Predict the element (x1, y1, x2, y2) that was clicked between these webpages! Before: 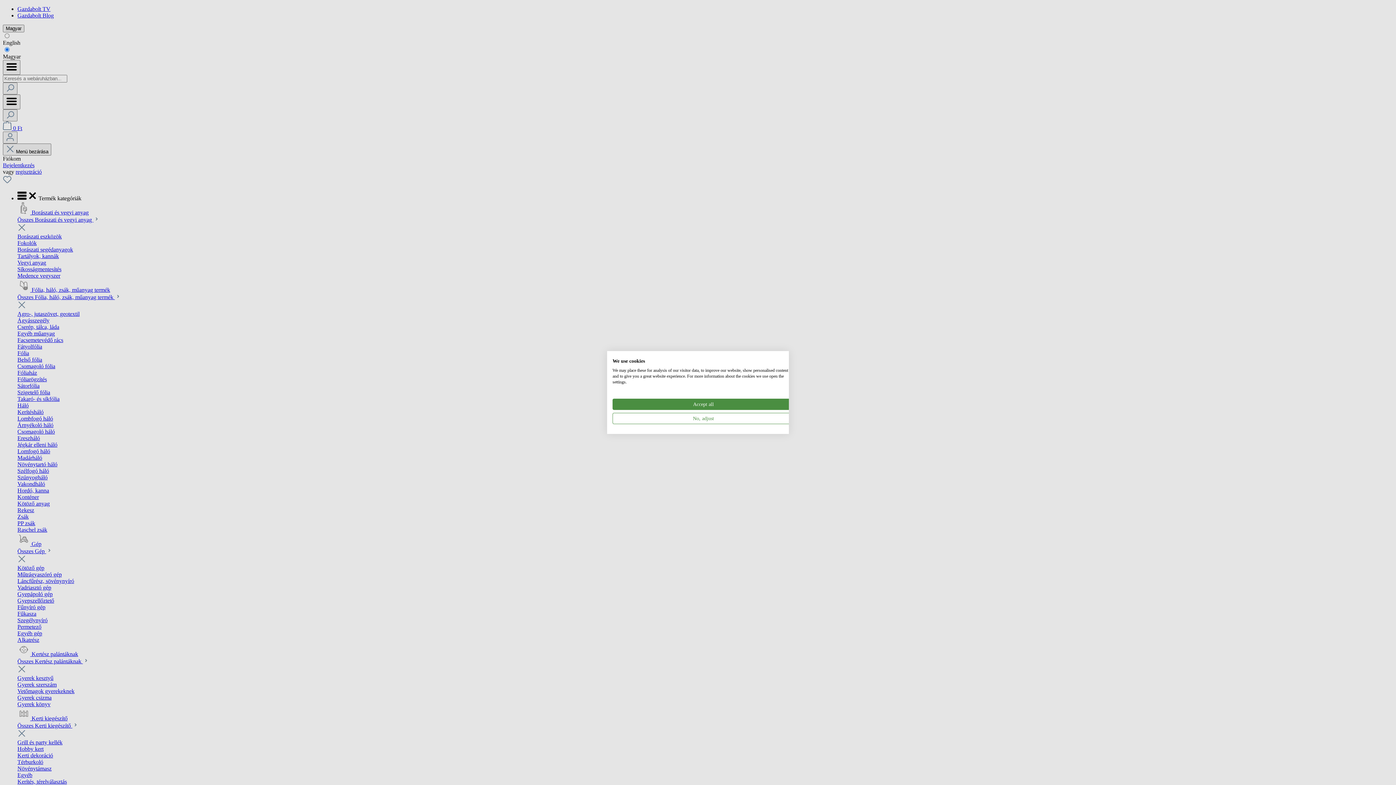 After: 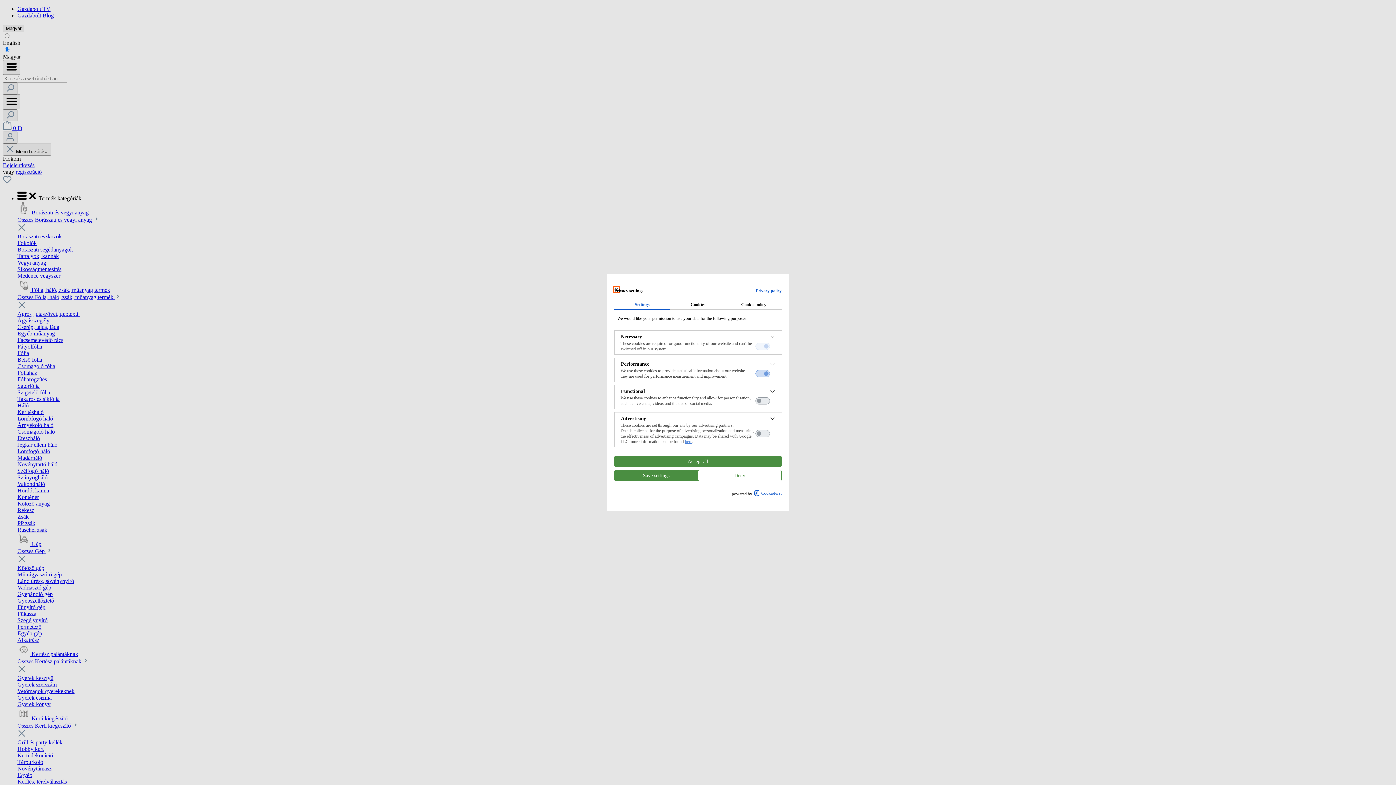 Action: label: Adjust cookie preferences bbox: (612, 413, 794, 424)